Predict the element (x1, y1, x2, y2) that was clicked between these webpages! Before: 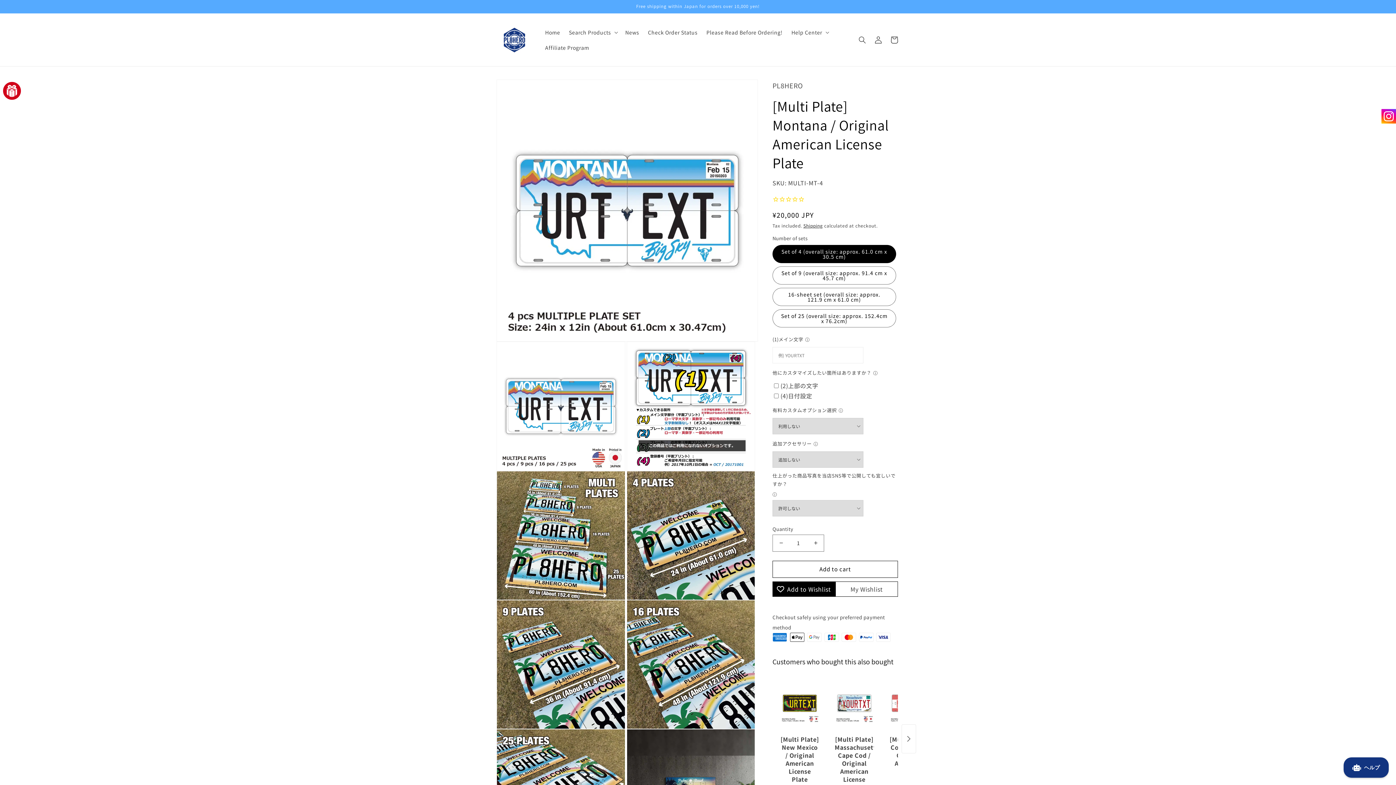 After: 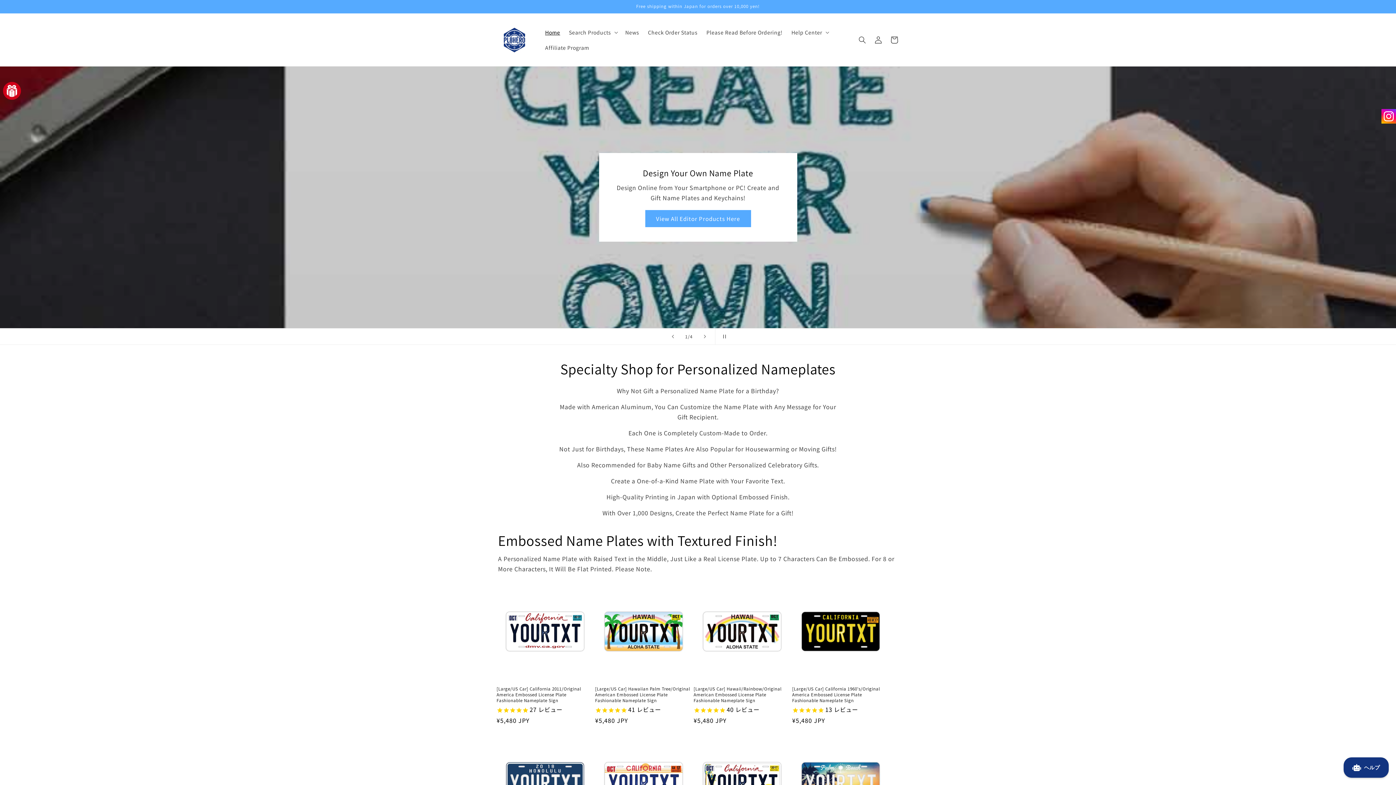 Action: label: Home bbox: (540, 24, 564, 39)